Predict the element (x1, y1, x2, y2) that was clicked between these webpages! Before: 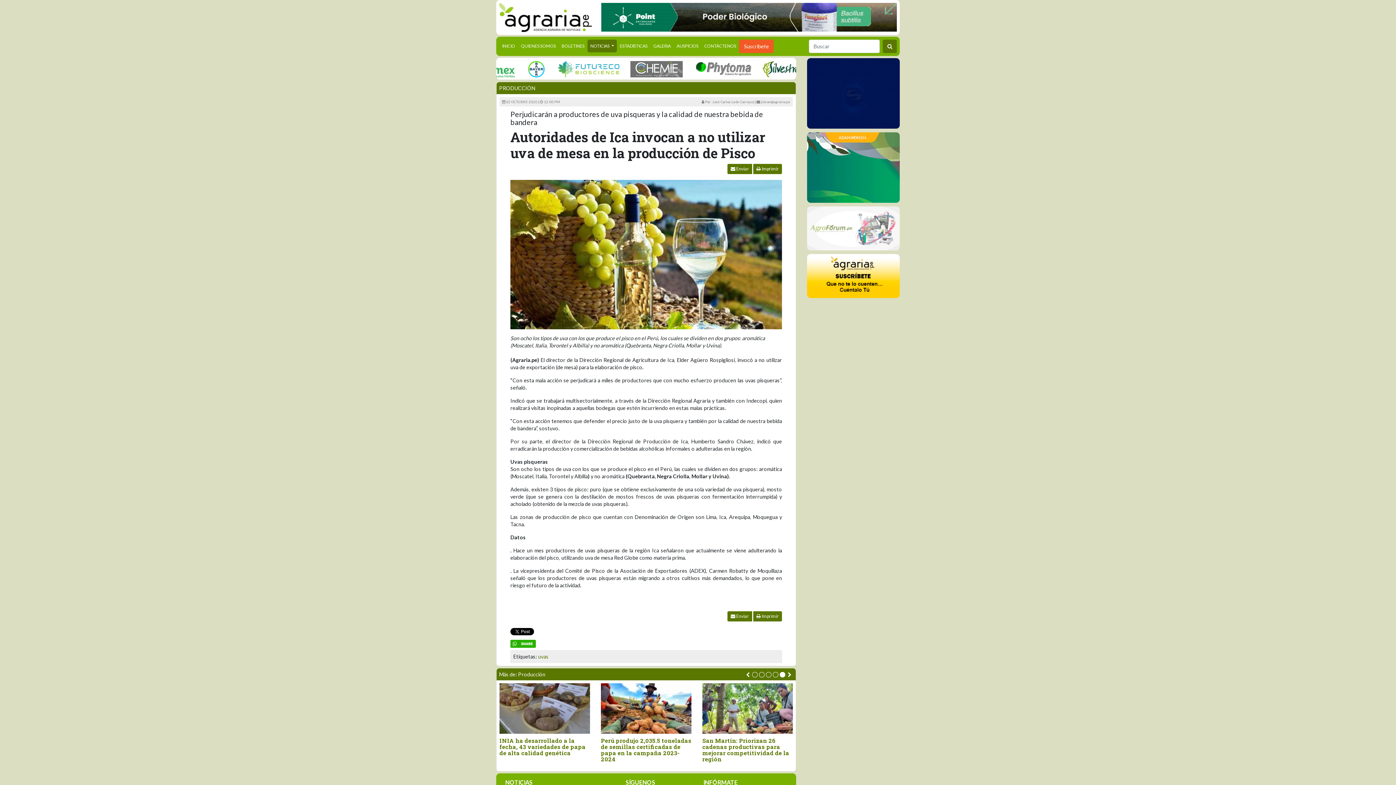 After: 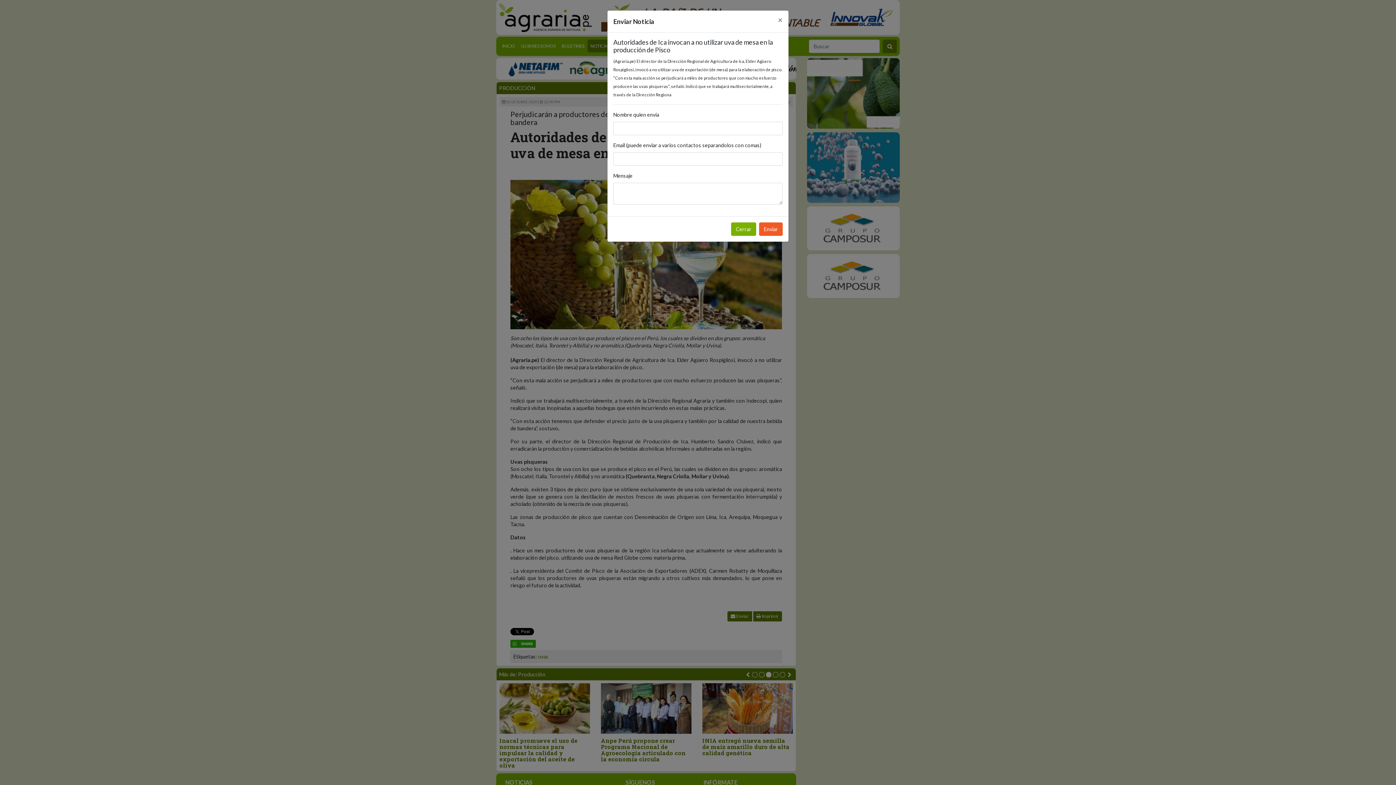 Action: label:  Enviar bbox: (727, 611, 752, 621)